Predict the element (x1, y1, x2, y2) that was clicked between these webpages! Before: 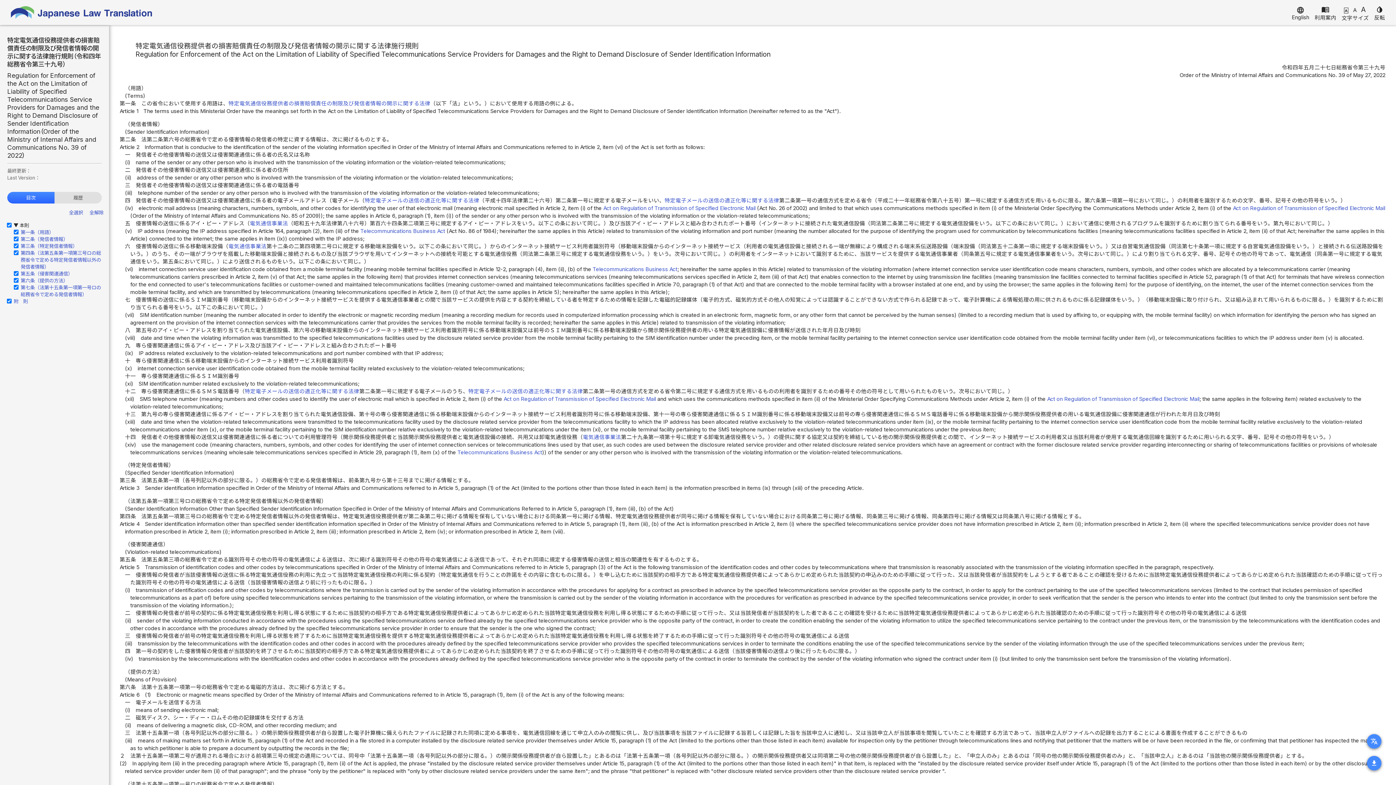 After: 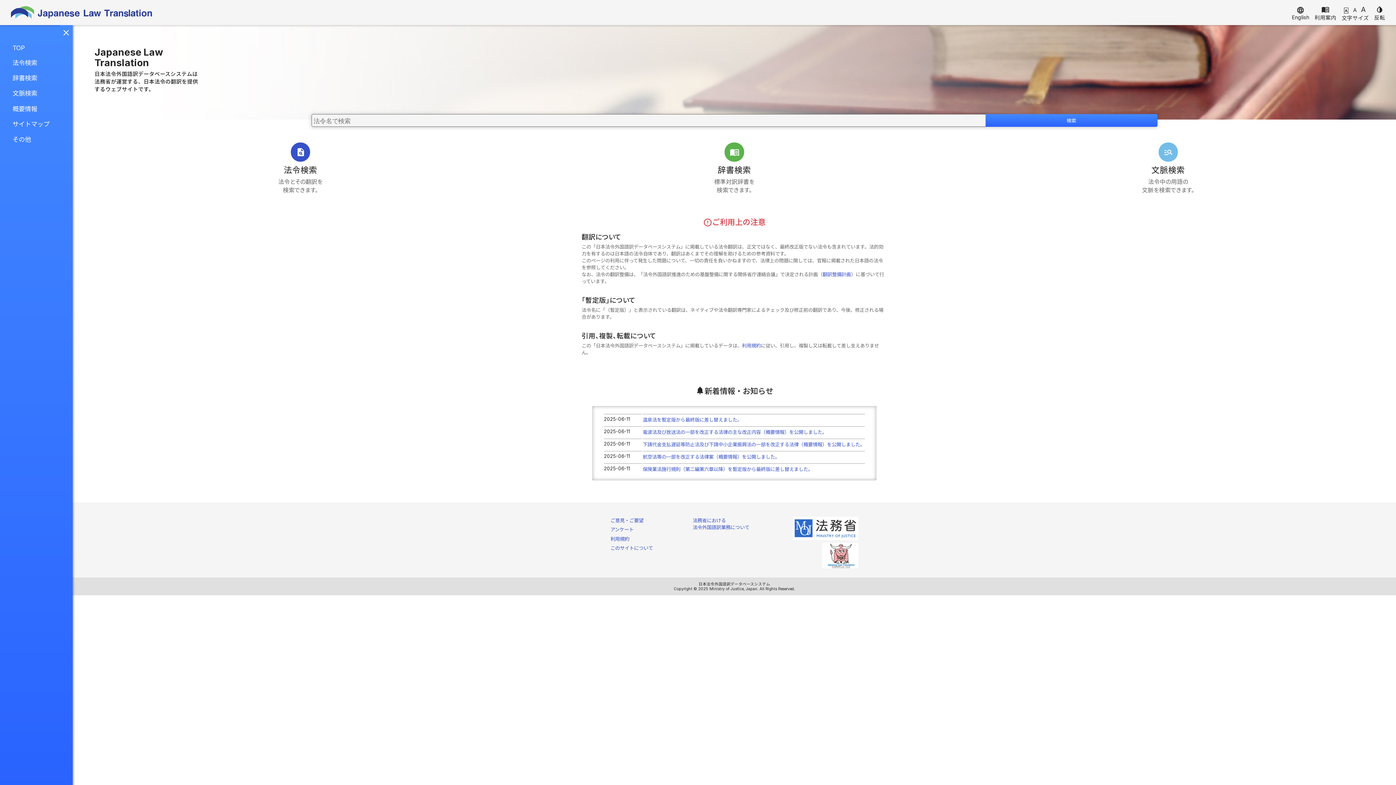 Action: bbox: (10, 6, 152, 18) label: Japanese Law Translation